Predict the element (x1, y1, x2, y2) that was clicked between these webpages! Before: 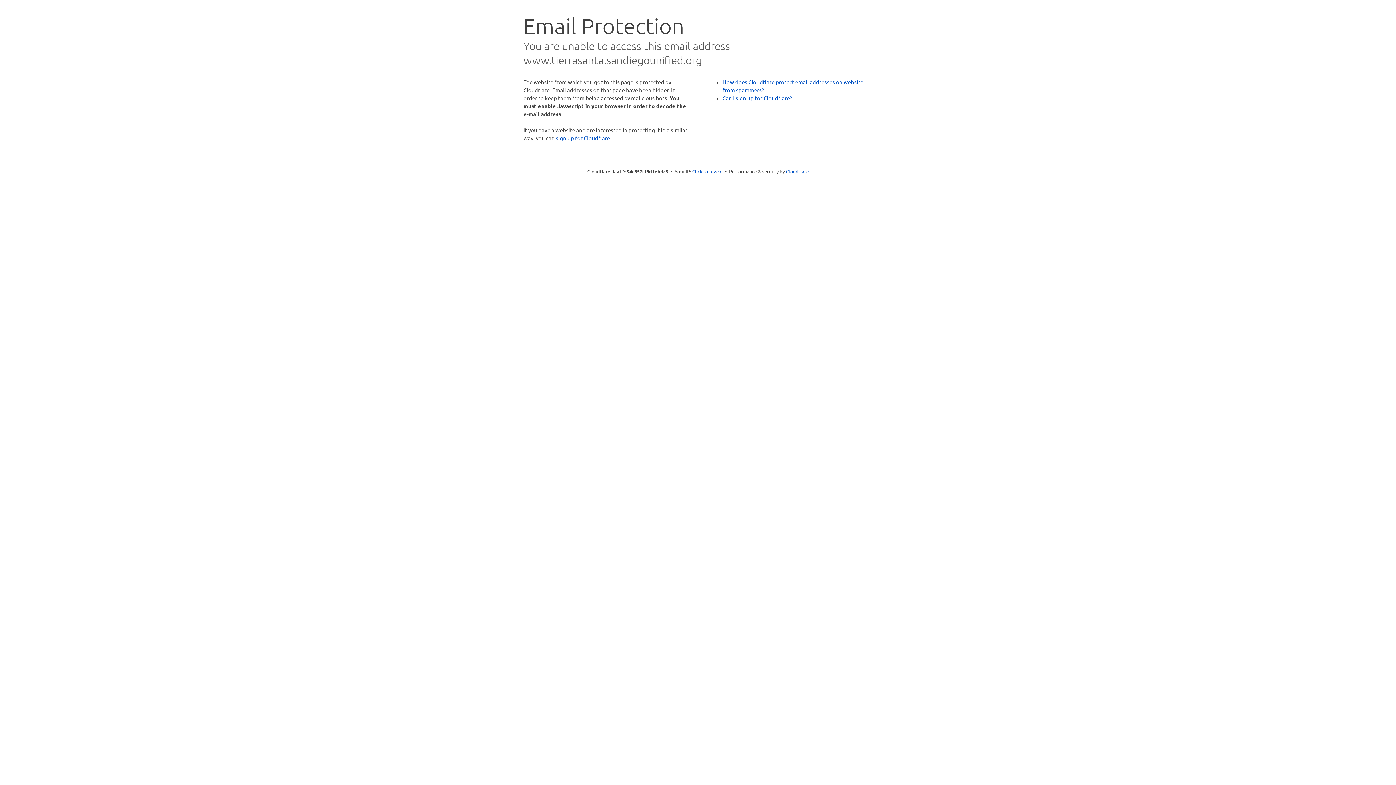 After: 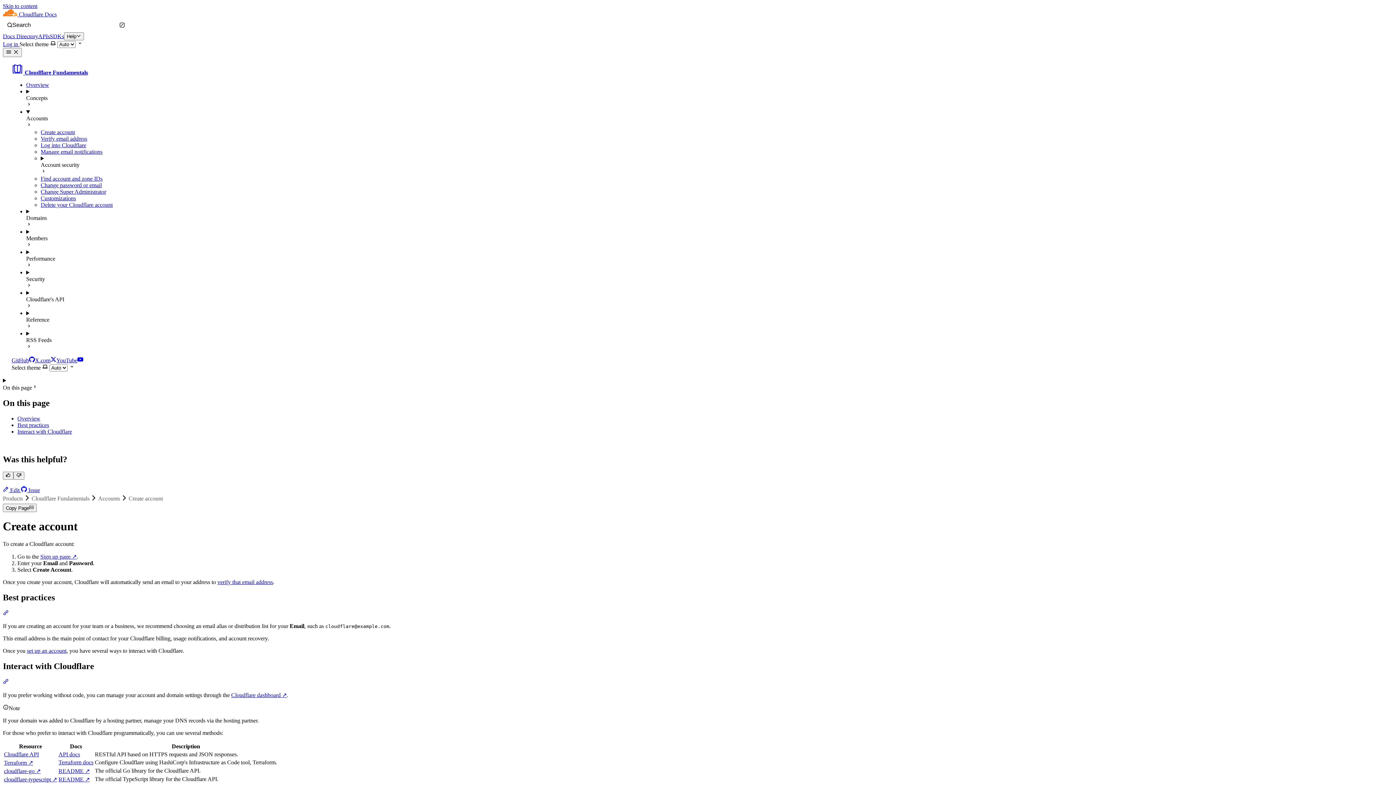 Action: label: Can I sign up for Cloudflare? bbox: (722, 94, 792, 101)